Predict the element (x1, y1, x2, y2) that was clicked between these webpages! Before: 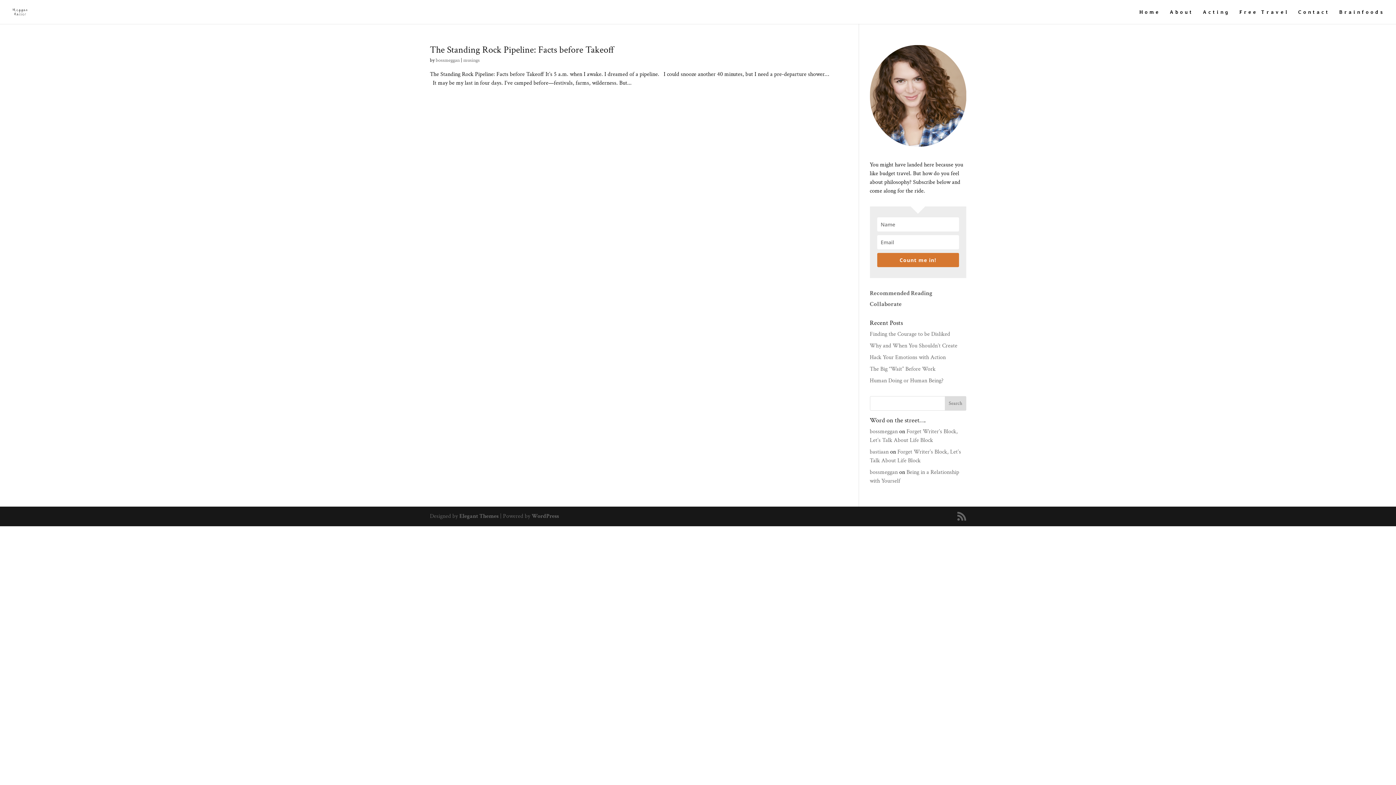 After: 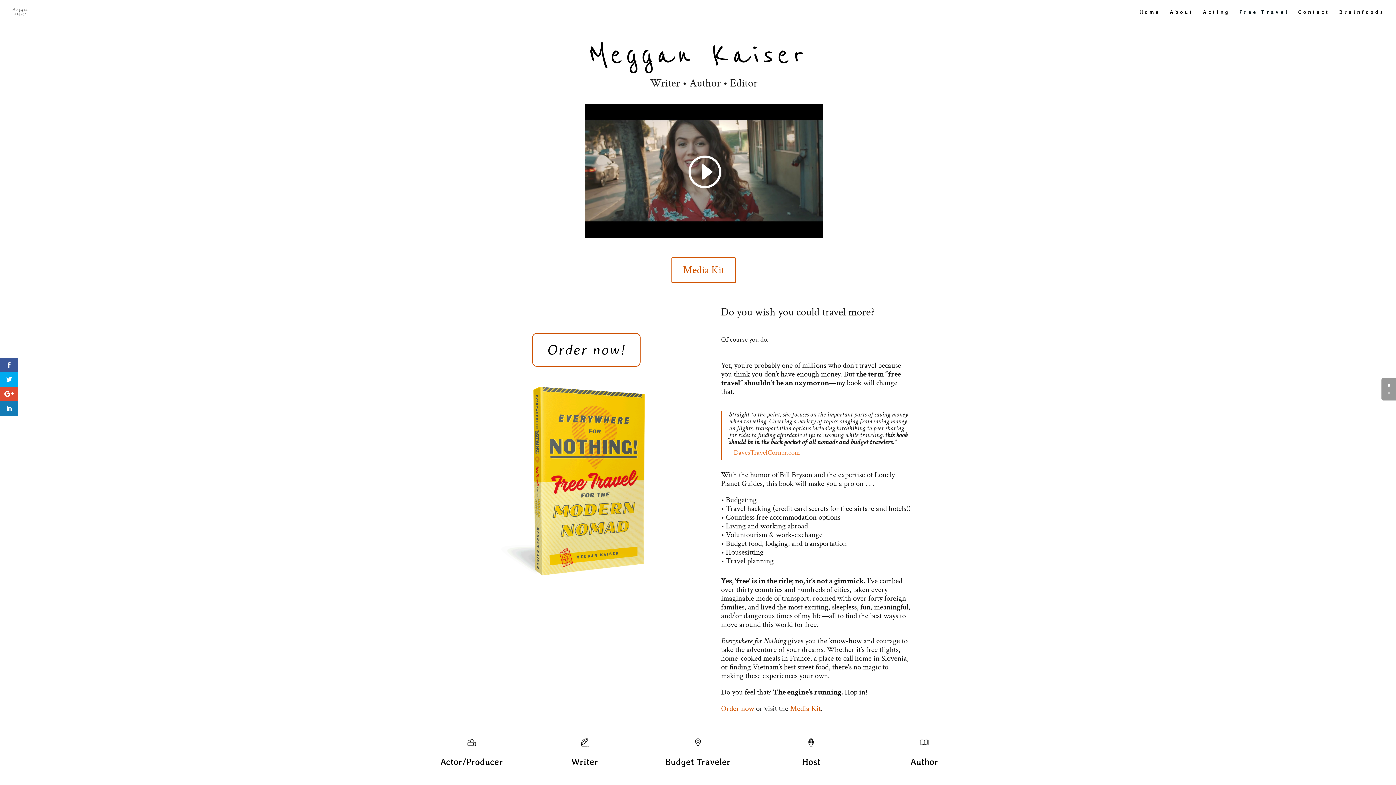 Action: bbox: (1239, 9, 1289, 24) label: Free Travel